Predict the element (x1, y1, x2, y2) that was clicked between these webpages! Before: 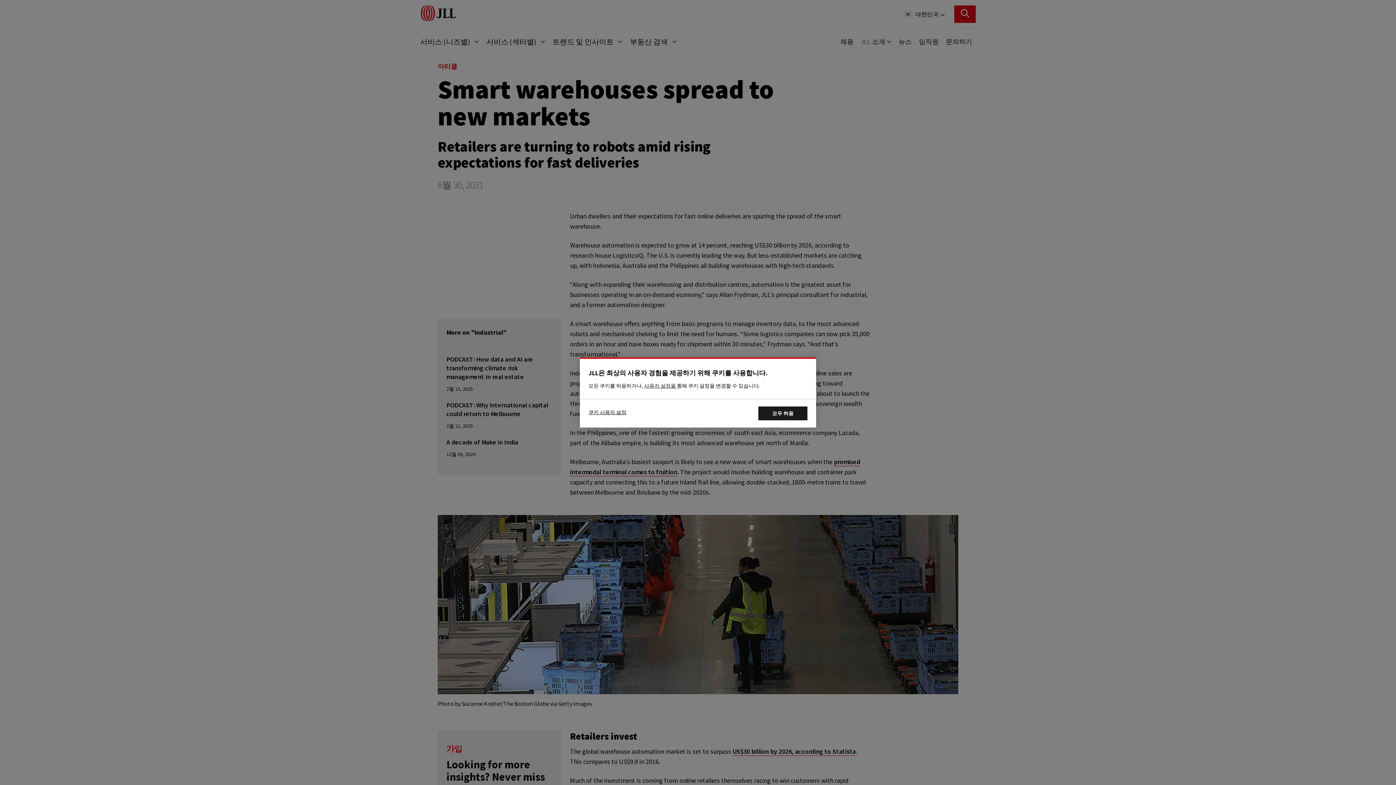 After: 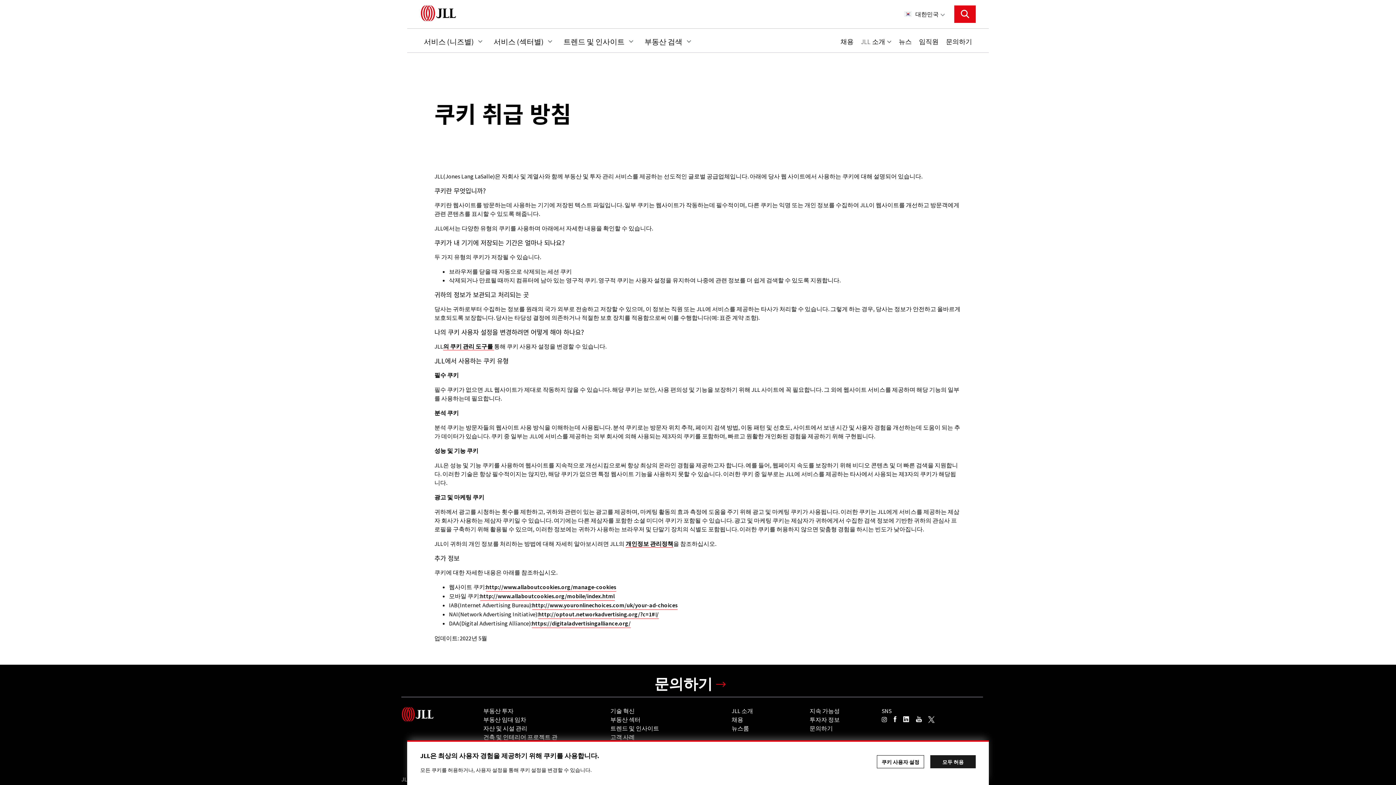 Action: label: 사용자 설정을  bbox: (644, 382, 677, 389)